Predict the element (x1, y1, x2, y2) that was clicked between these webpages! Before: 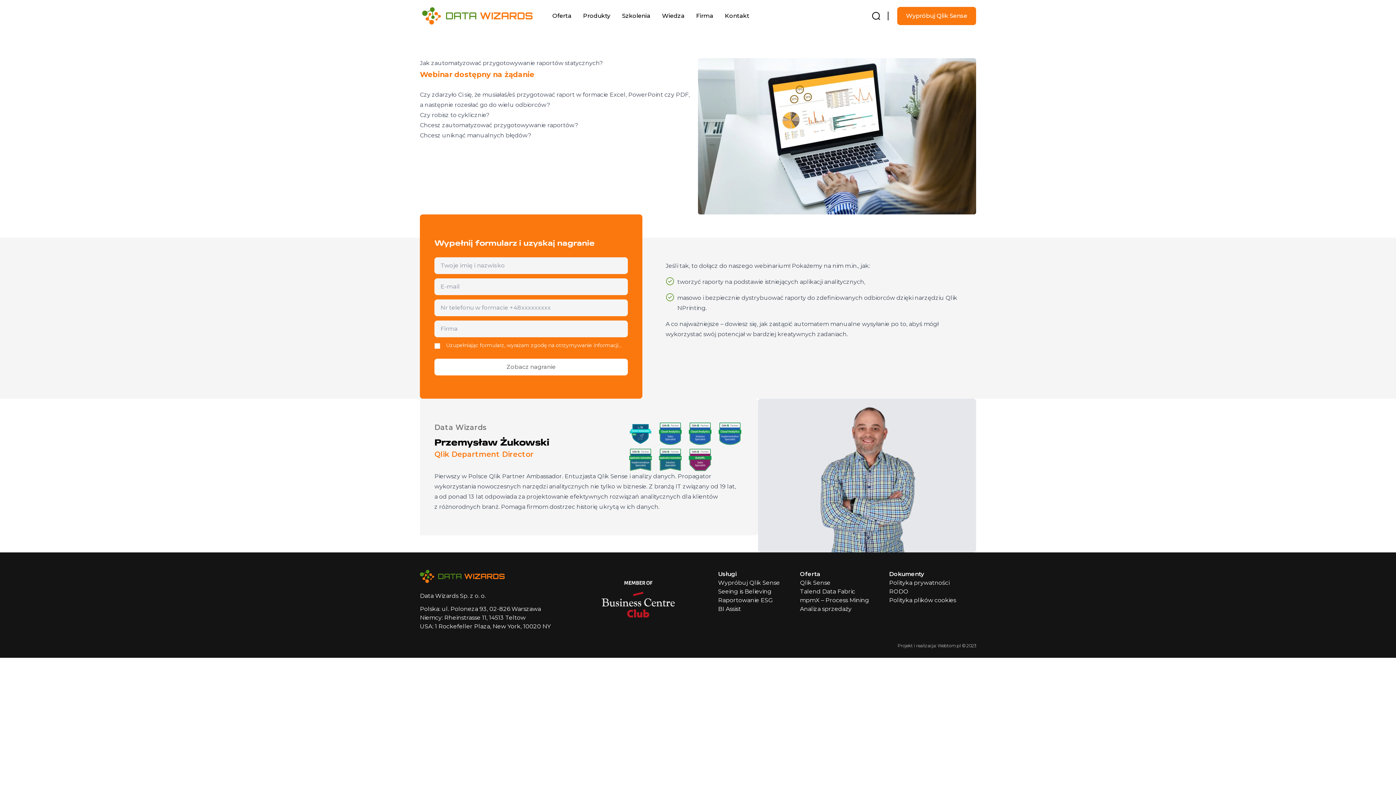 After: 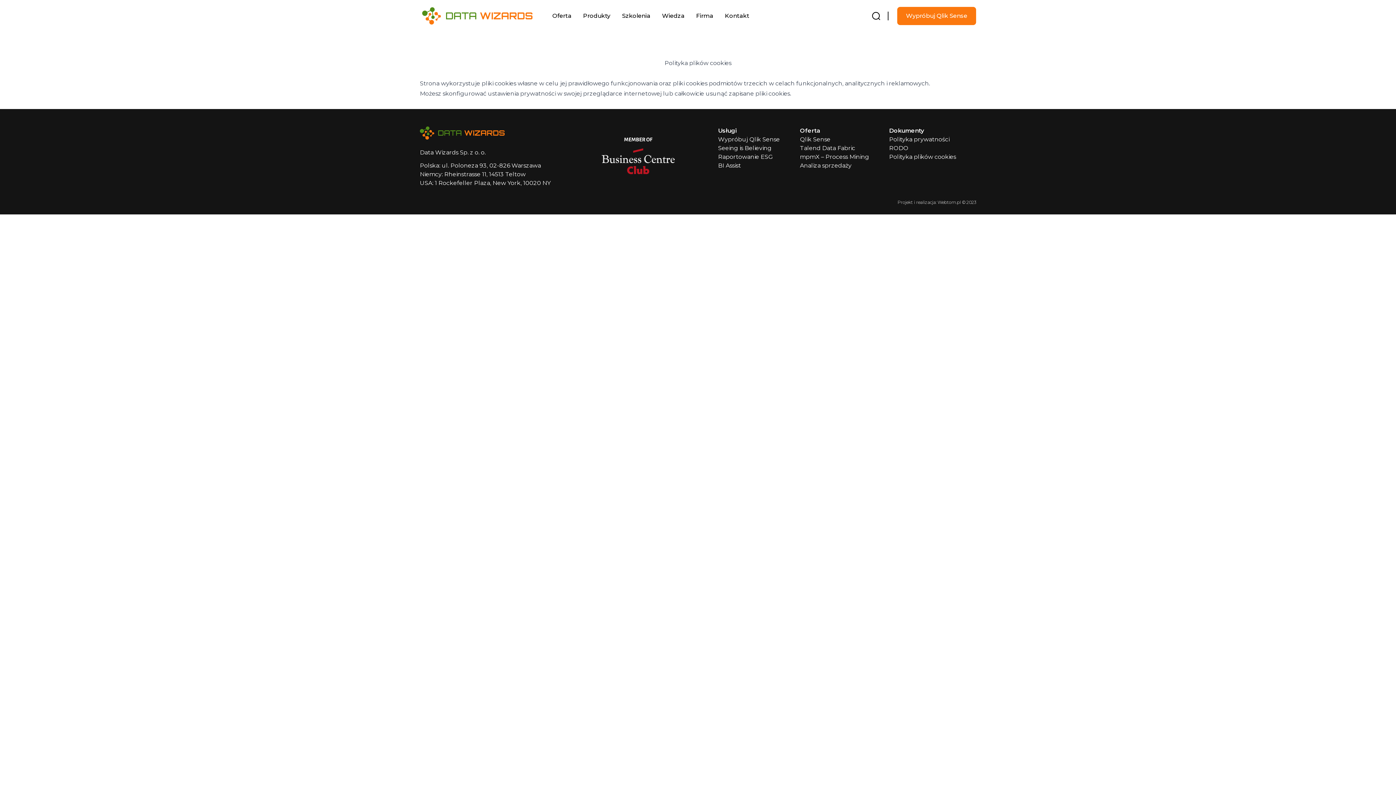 Action: bbox: (889, 597, 956, 604) label: Polityka plików cookies